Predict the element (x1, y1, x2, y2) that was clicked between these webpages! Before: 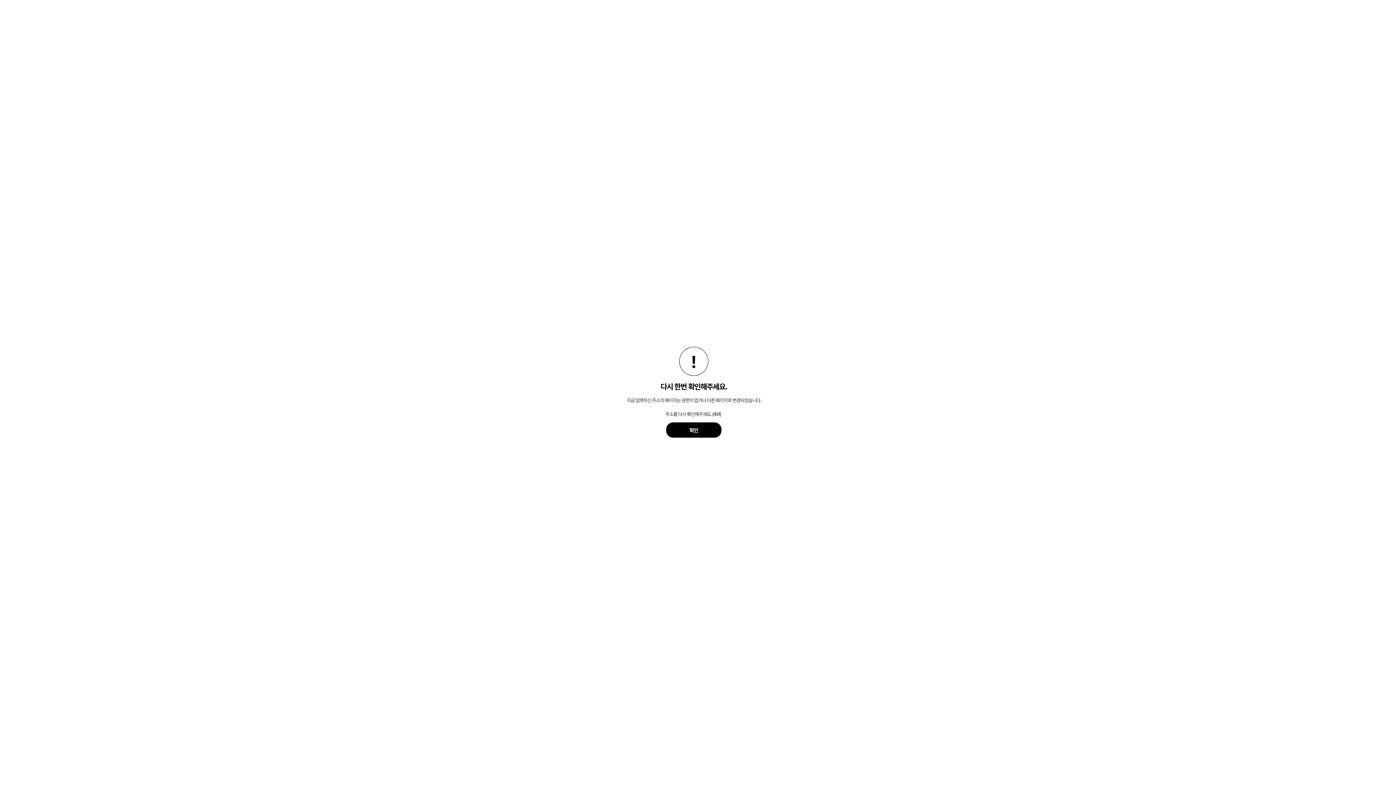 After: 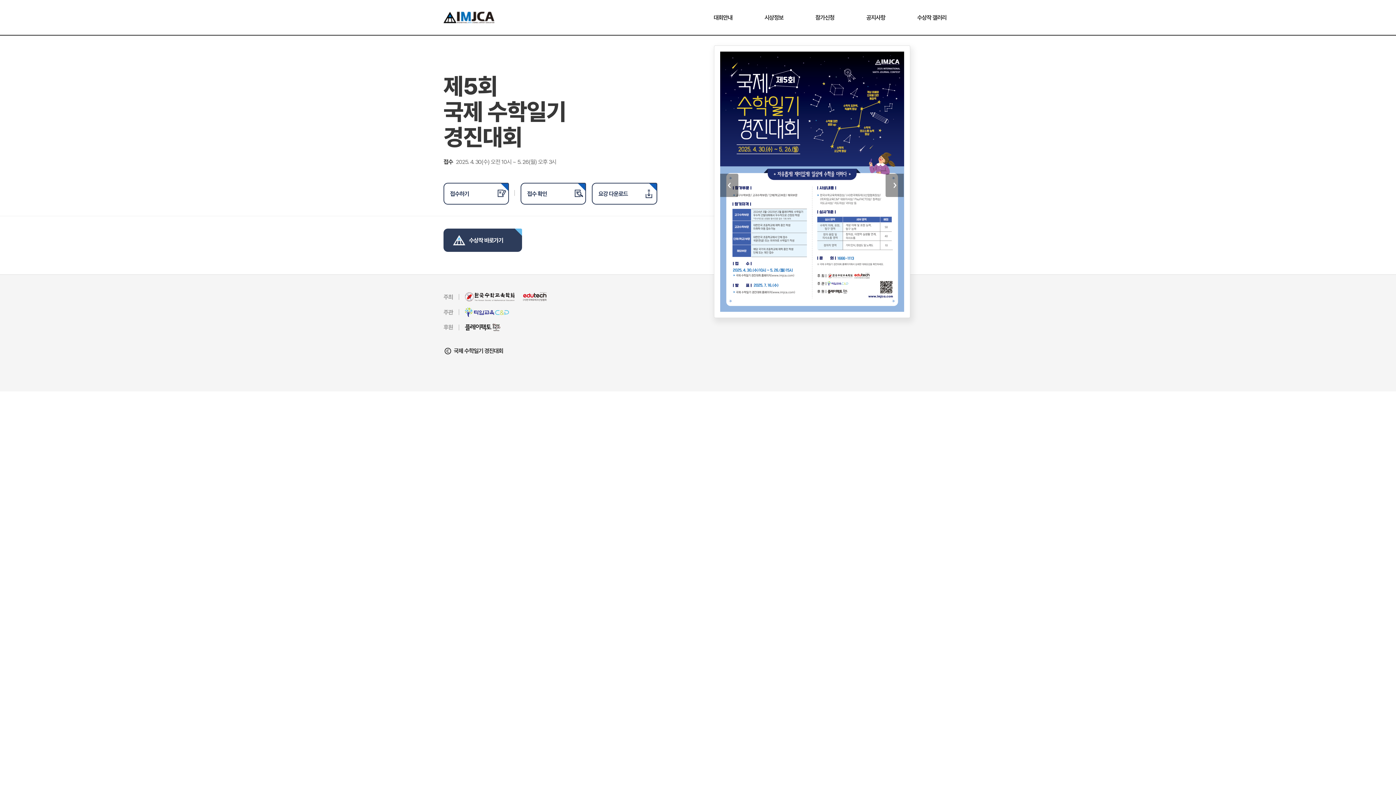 Action: label: 확인 bbox: (666, 422, 721, 437)